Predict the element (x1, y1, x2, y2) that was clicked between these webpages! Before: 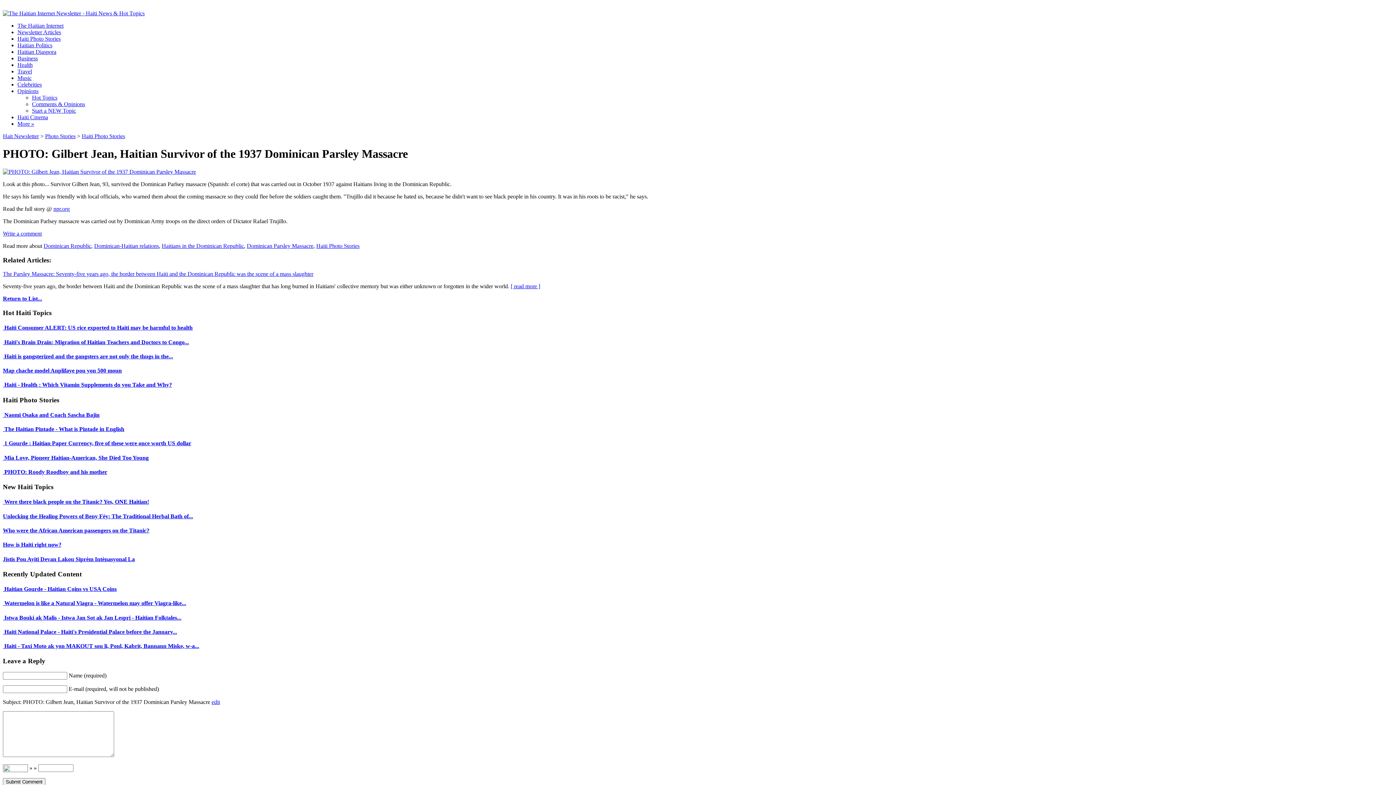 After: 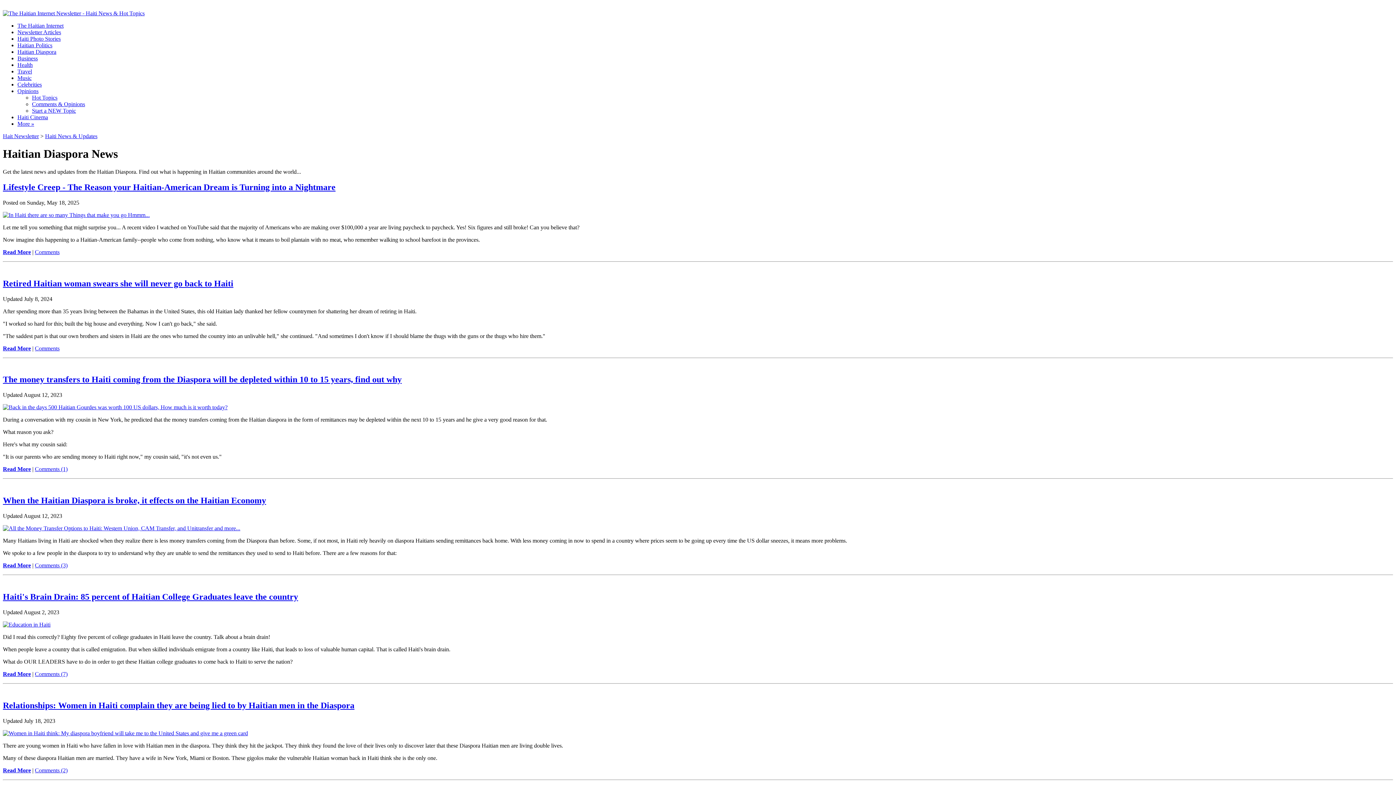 Action: bbox: (17, 48, 56, 54) label: Haitian Diaspora